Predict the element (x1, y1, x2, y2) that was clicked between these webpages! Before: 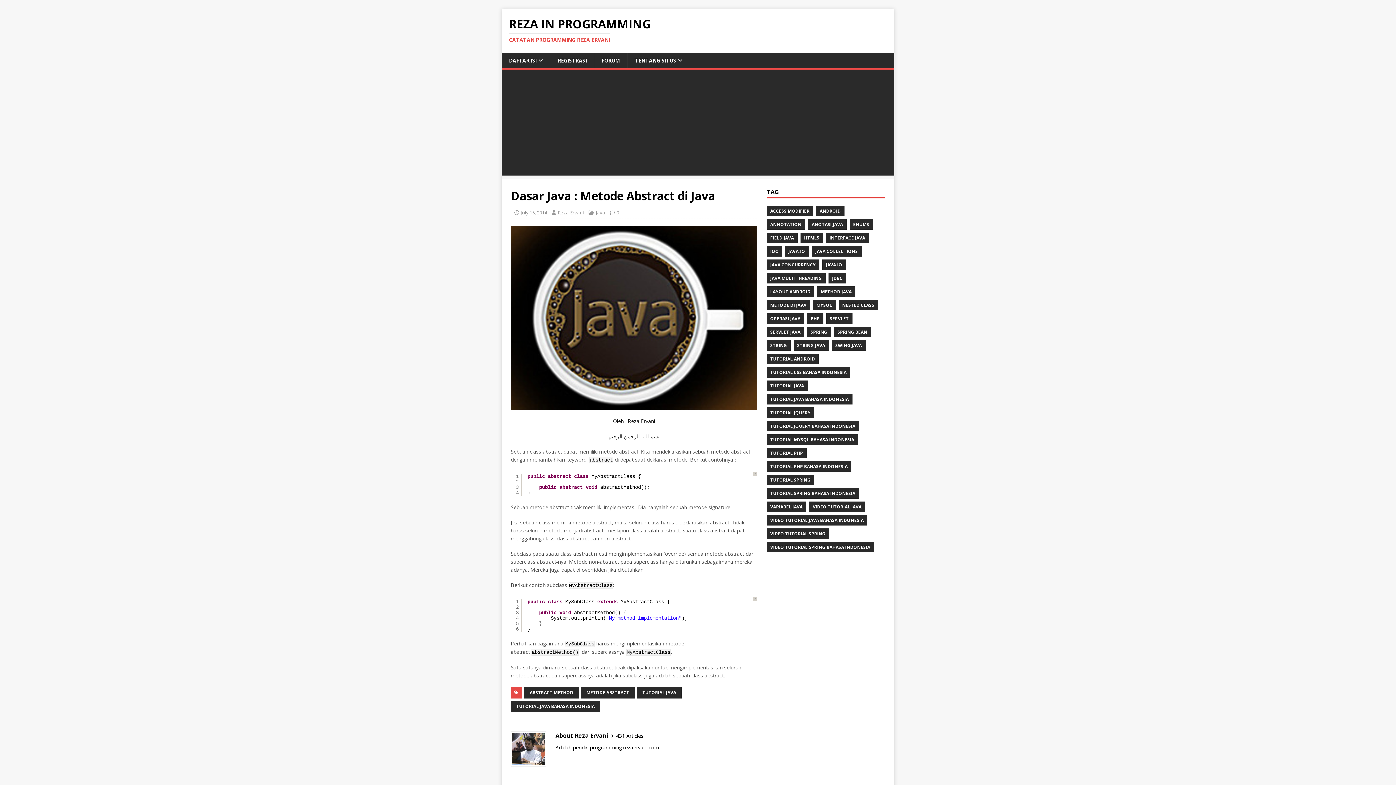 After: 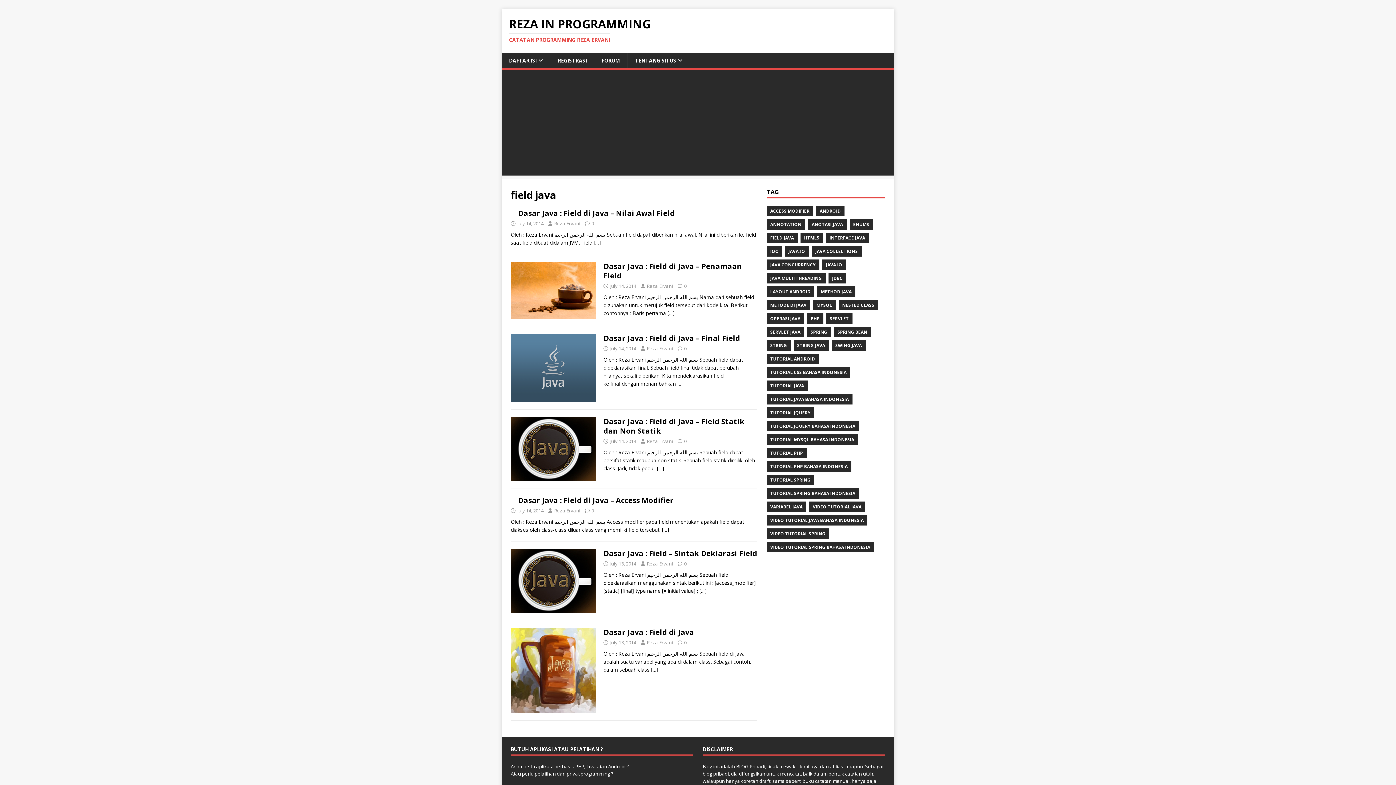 Action: bbox: (766, 232, 797, 243) label: FIELD JAVA